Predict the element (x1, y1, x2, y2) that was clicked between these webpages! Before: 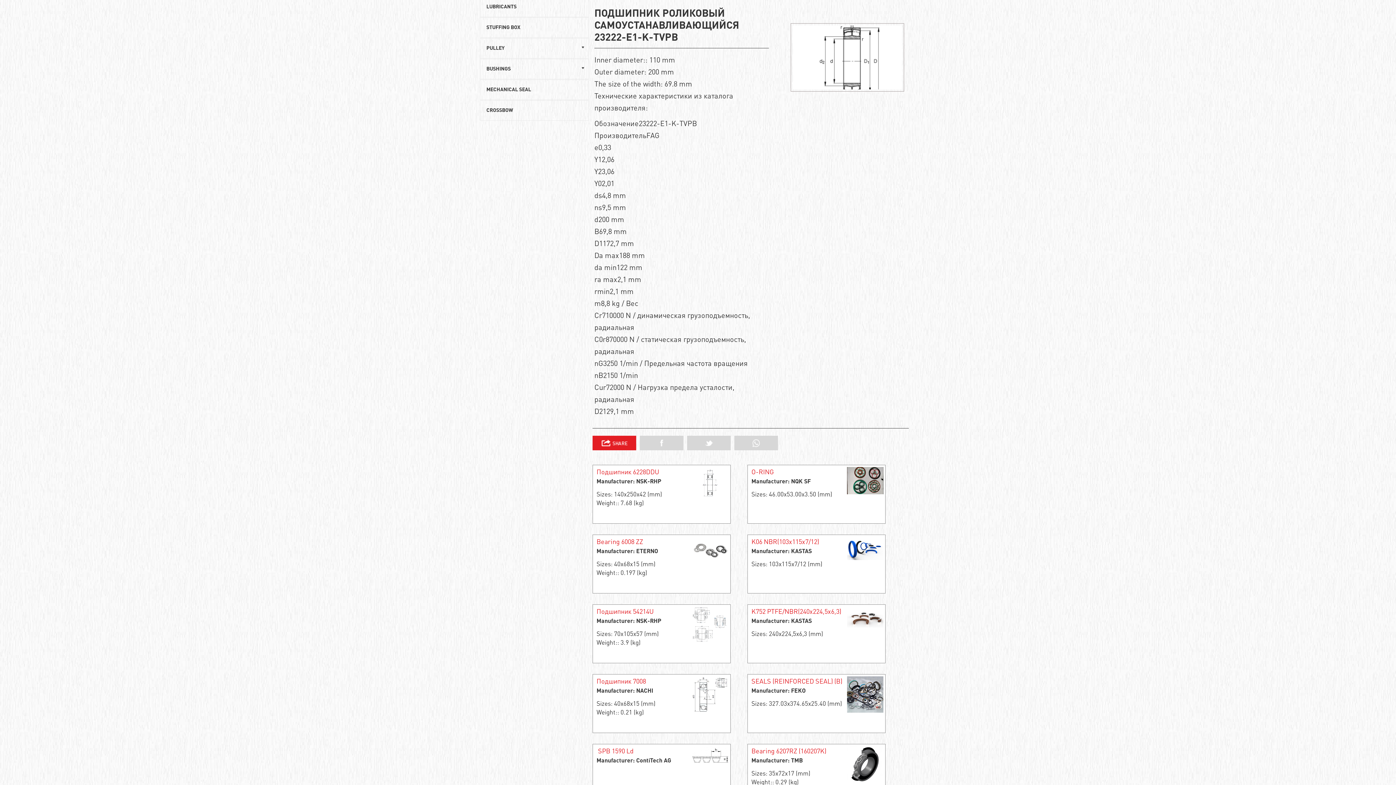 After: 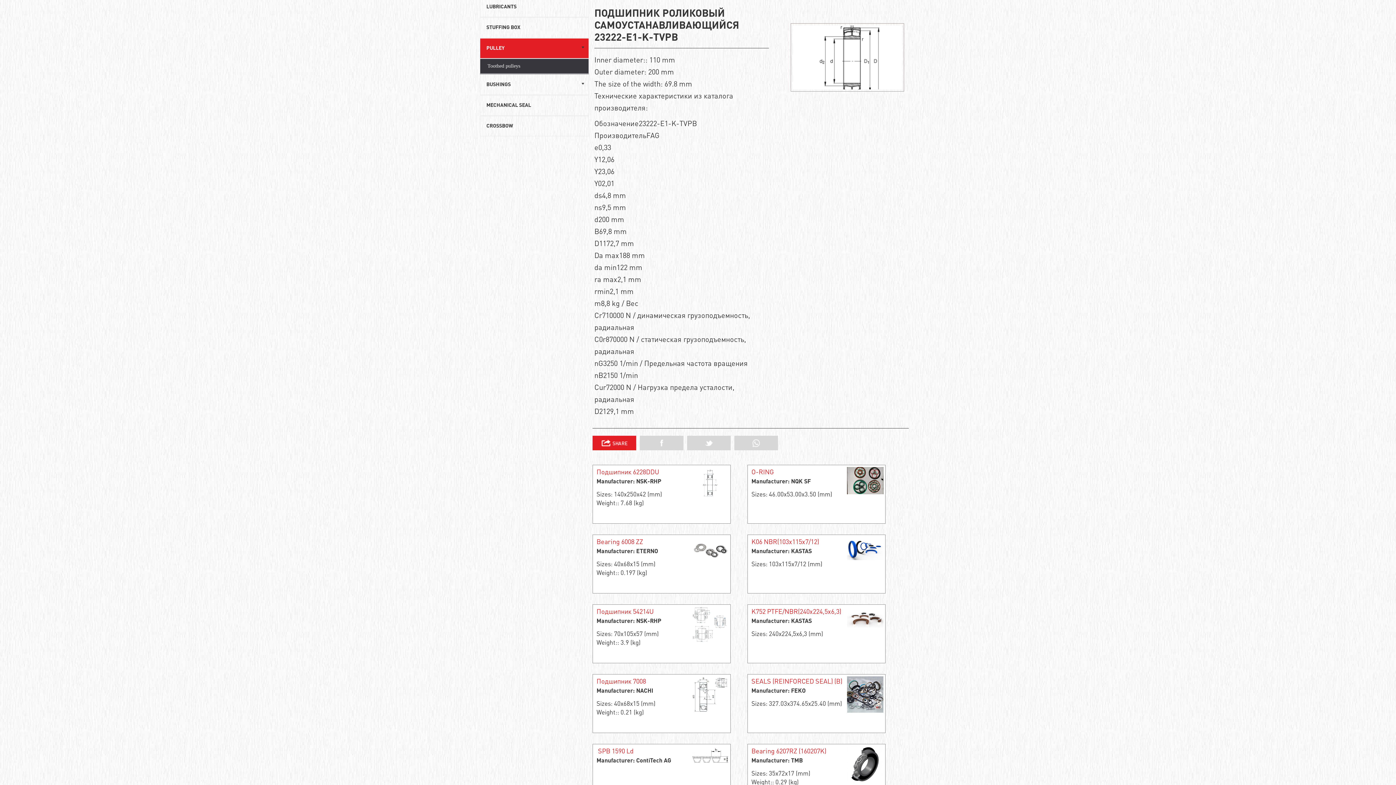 Action: label: PULLEY bbox: (480, 38, 589, 58)